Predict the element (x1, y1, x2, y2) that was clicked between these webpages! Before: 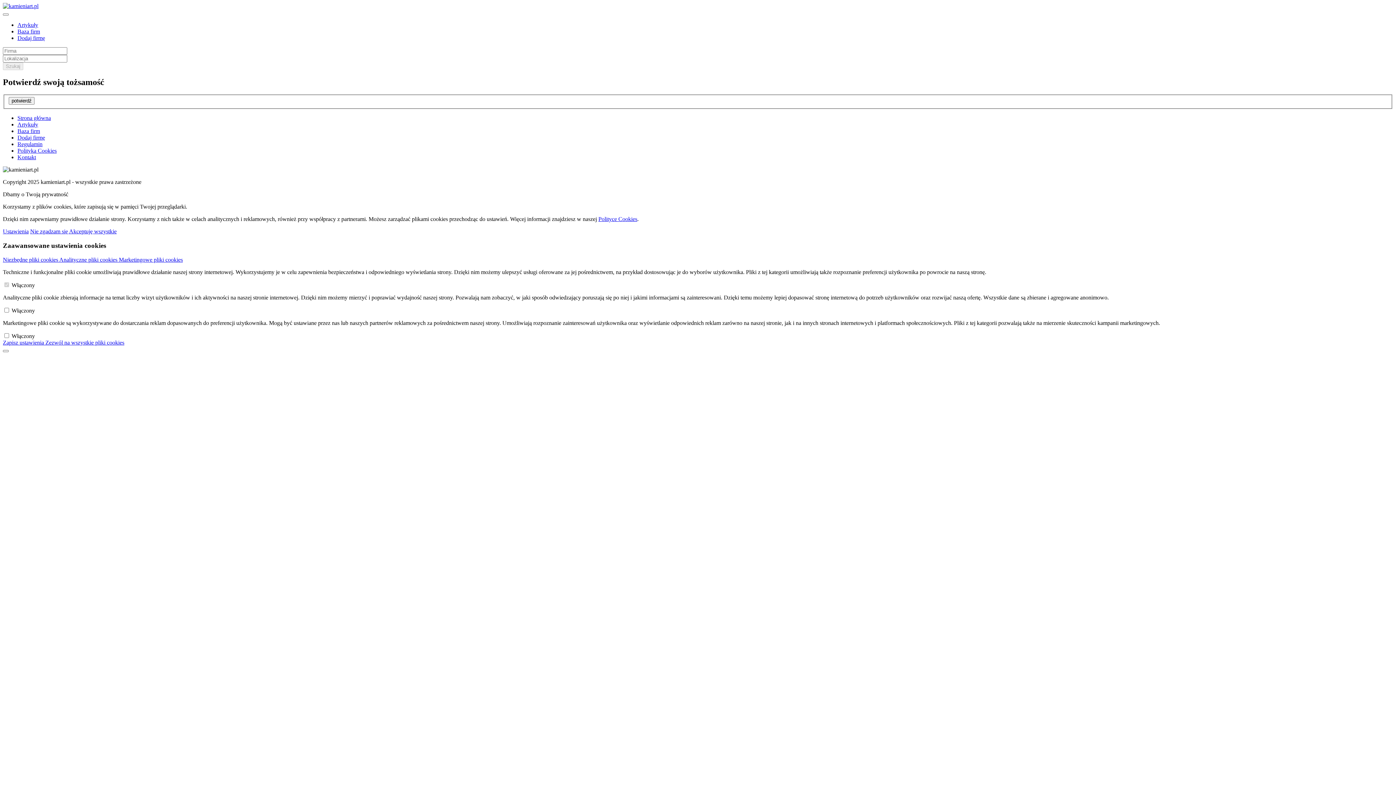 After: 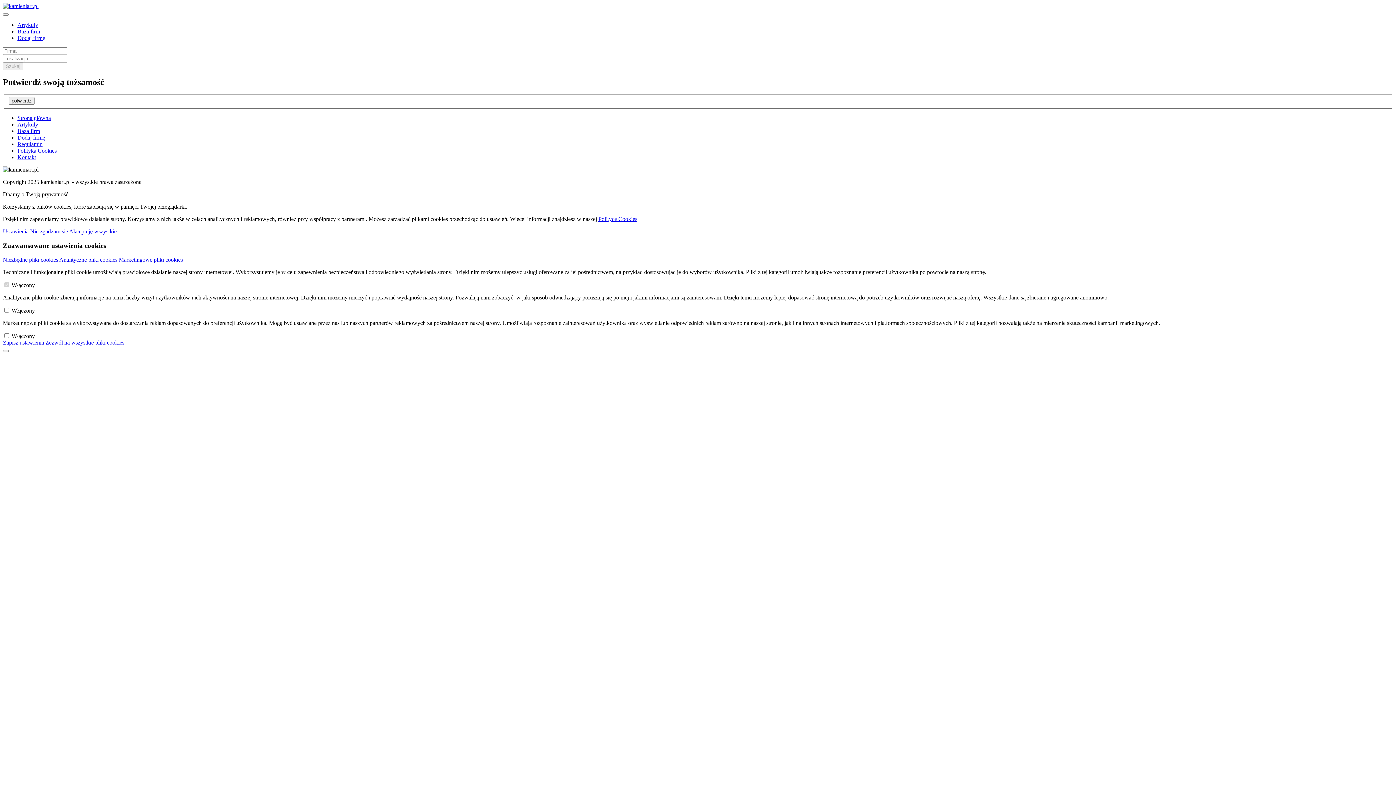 Action: bbox: (118, 256, 182, 262) label: Marketingowe pliki cookies